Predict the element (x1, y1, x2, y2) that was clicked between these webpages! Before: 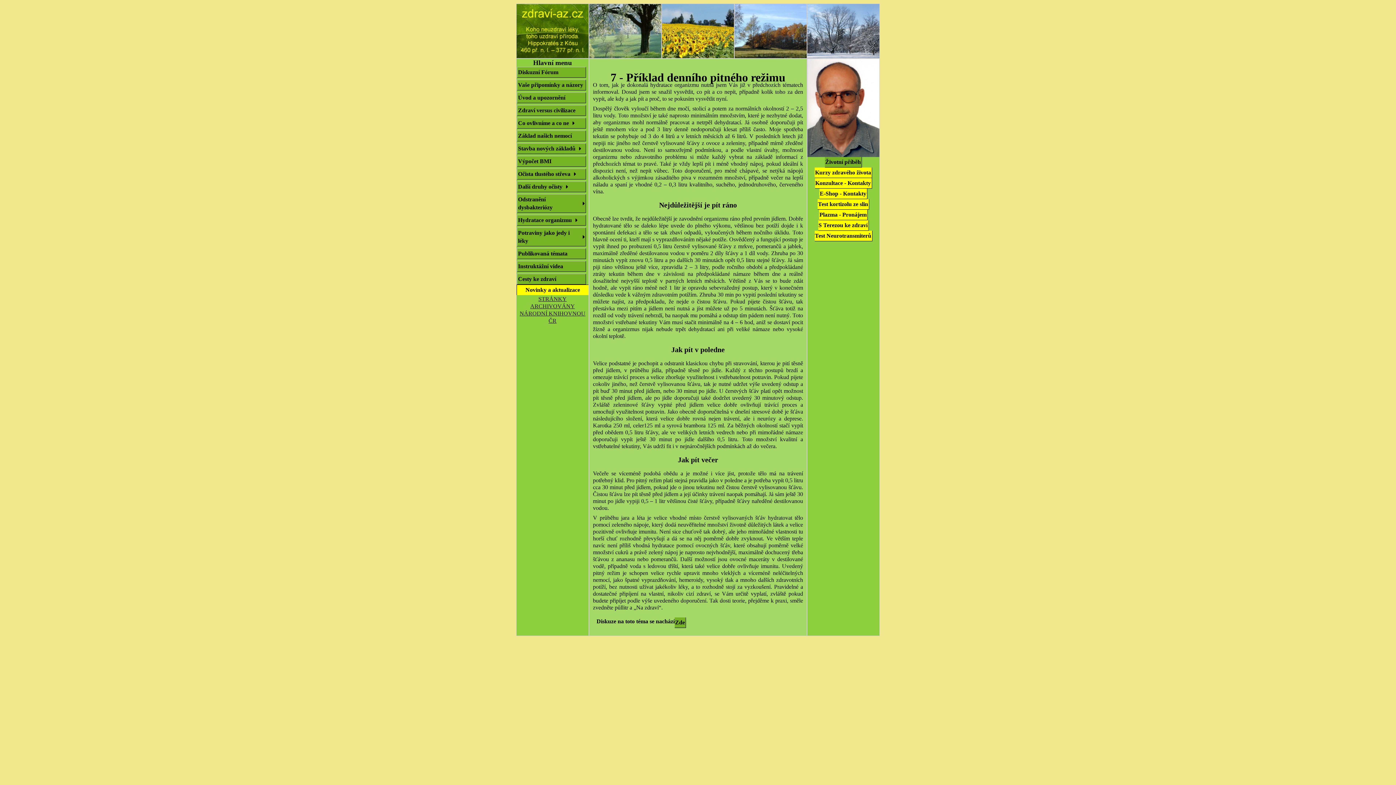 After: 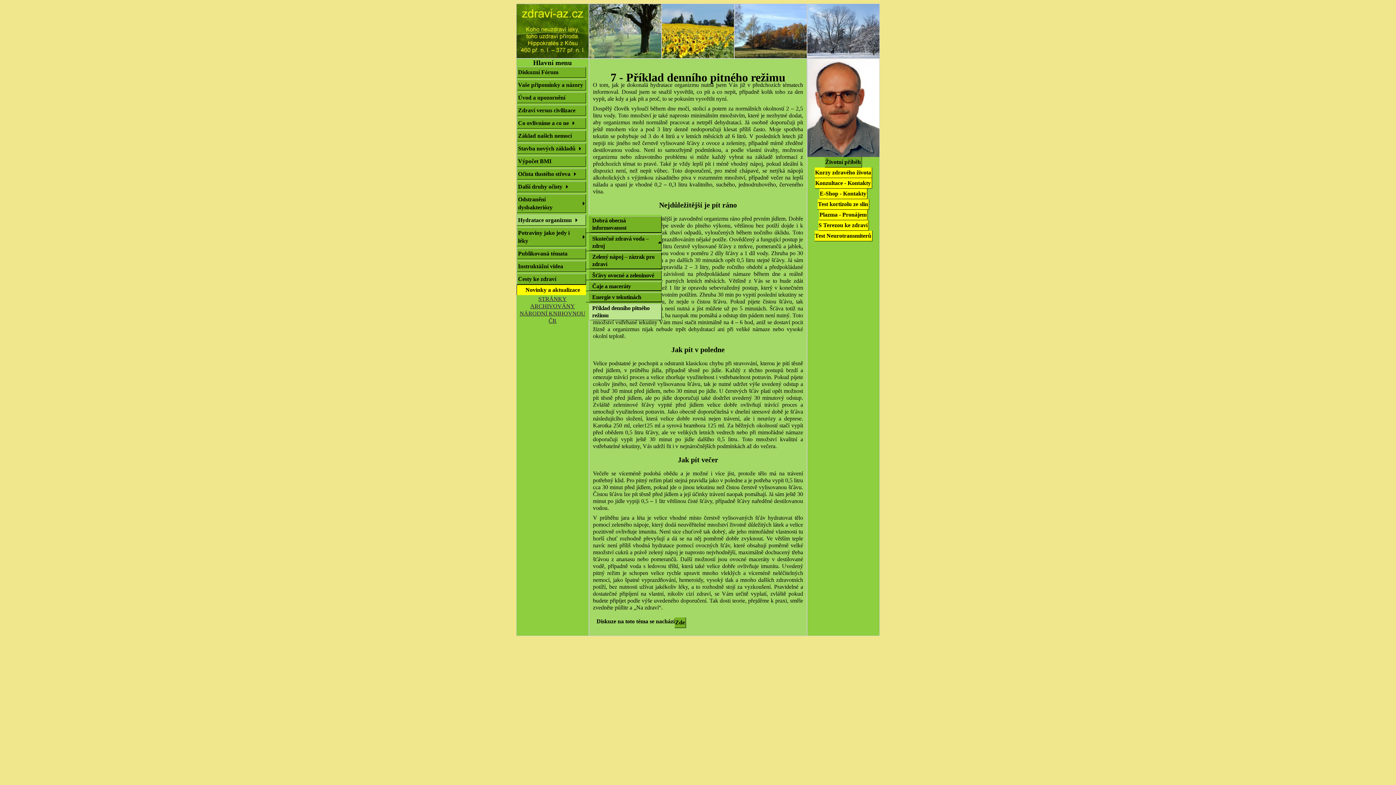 Action: label: Hydratace organizmu bbox: (517, 214, 586, 225)